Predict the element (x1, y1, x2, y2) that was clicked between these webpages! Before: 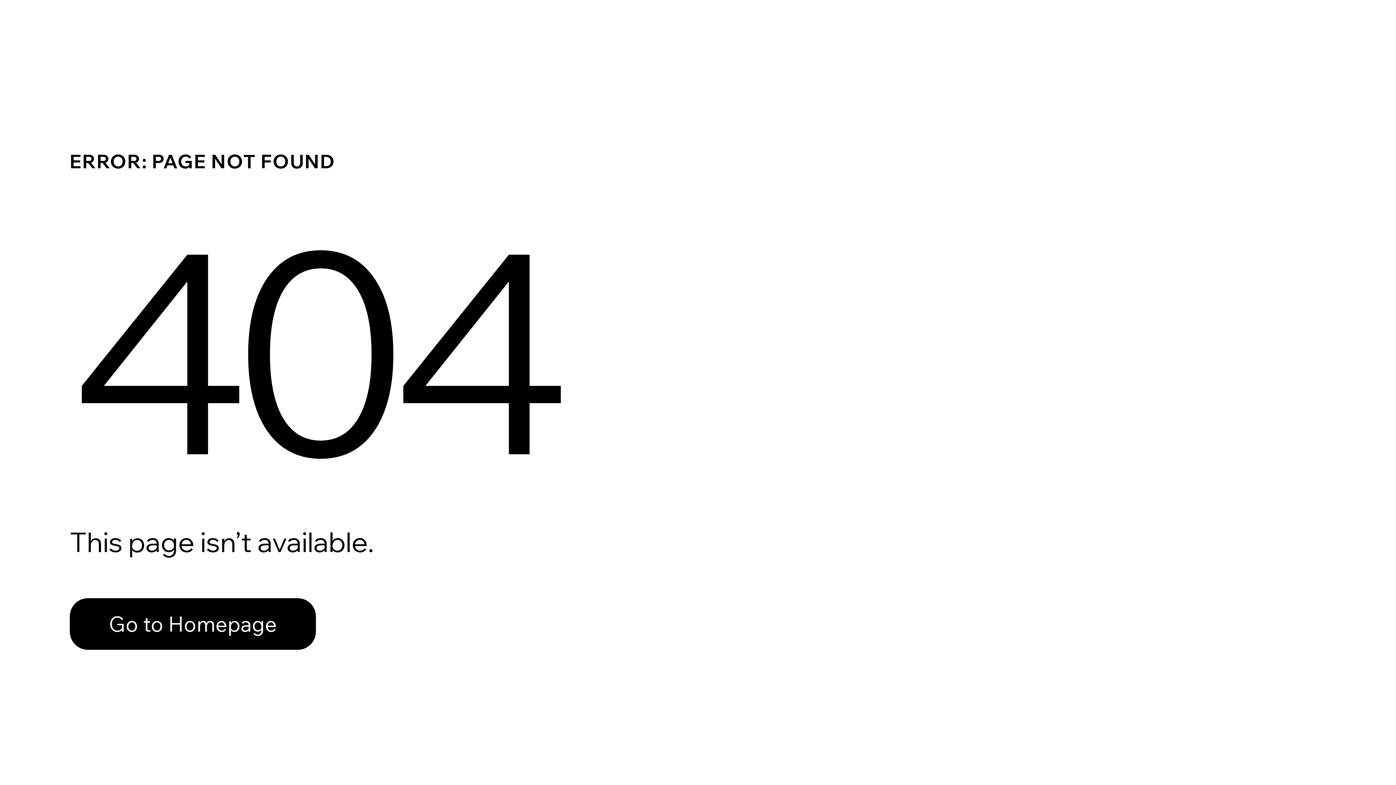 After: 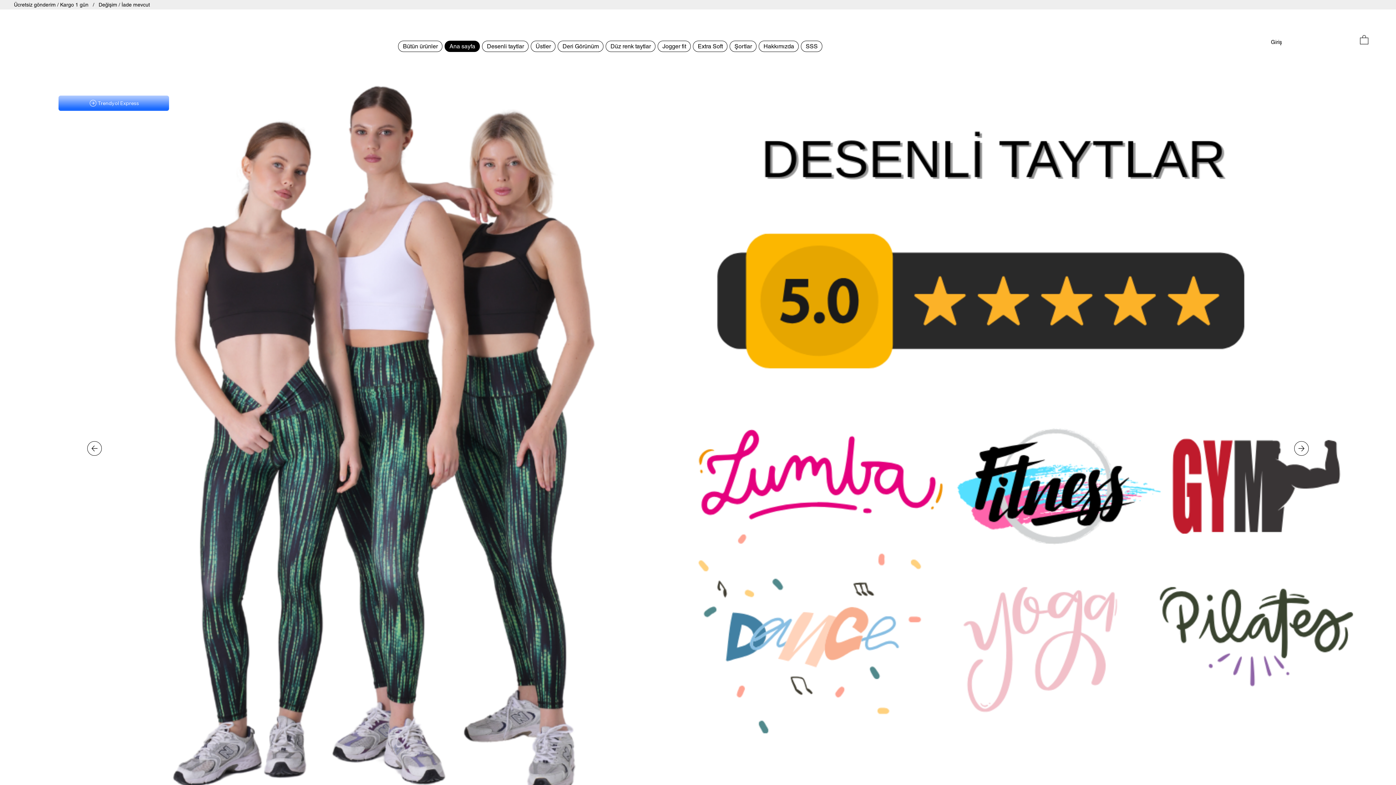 Action: label: Go to Homepage bbox: (69, 598, 316, 650)